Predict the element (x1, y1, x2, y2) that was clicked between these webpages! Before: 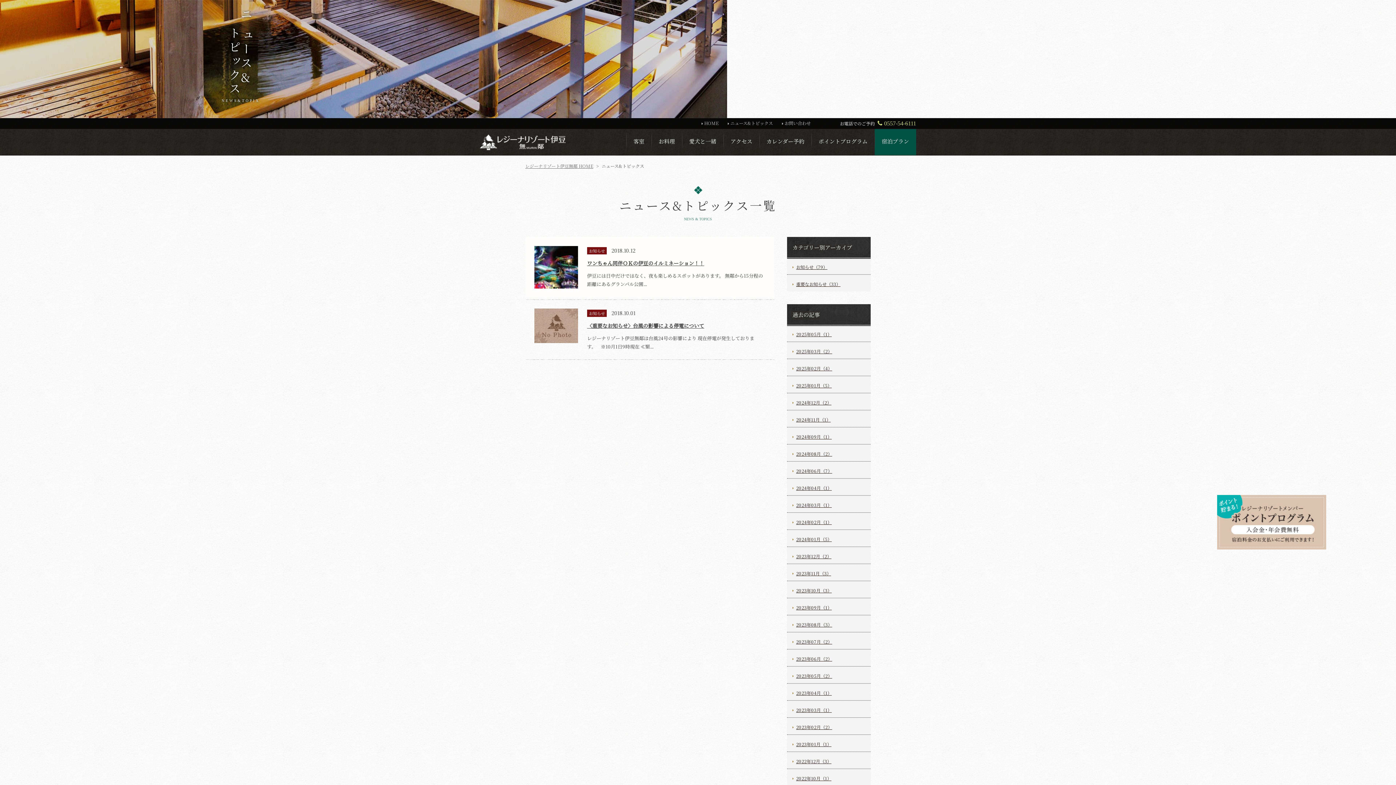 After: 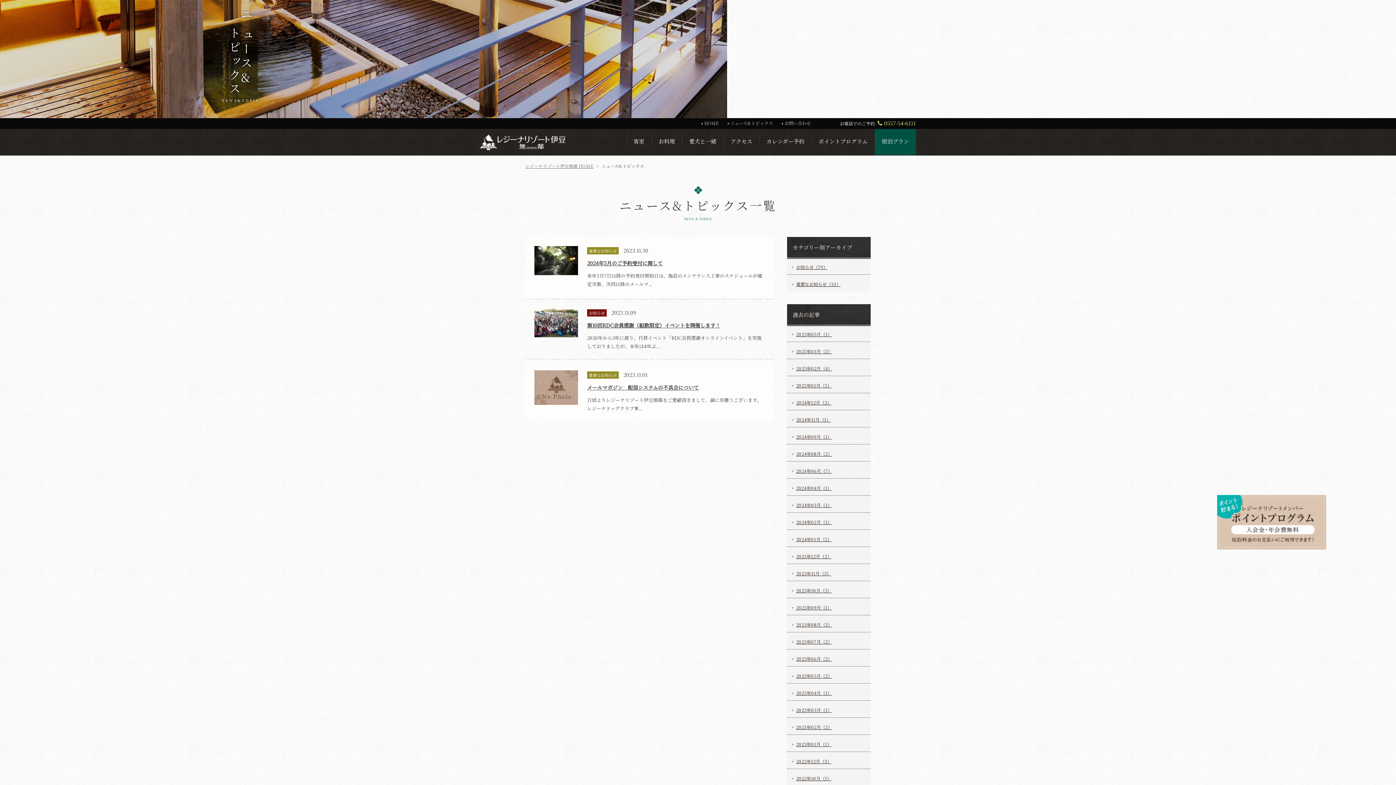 Action: bbox: (792, 570, 831, 576) label: 2023年11月（3）